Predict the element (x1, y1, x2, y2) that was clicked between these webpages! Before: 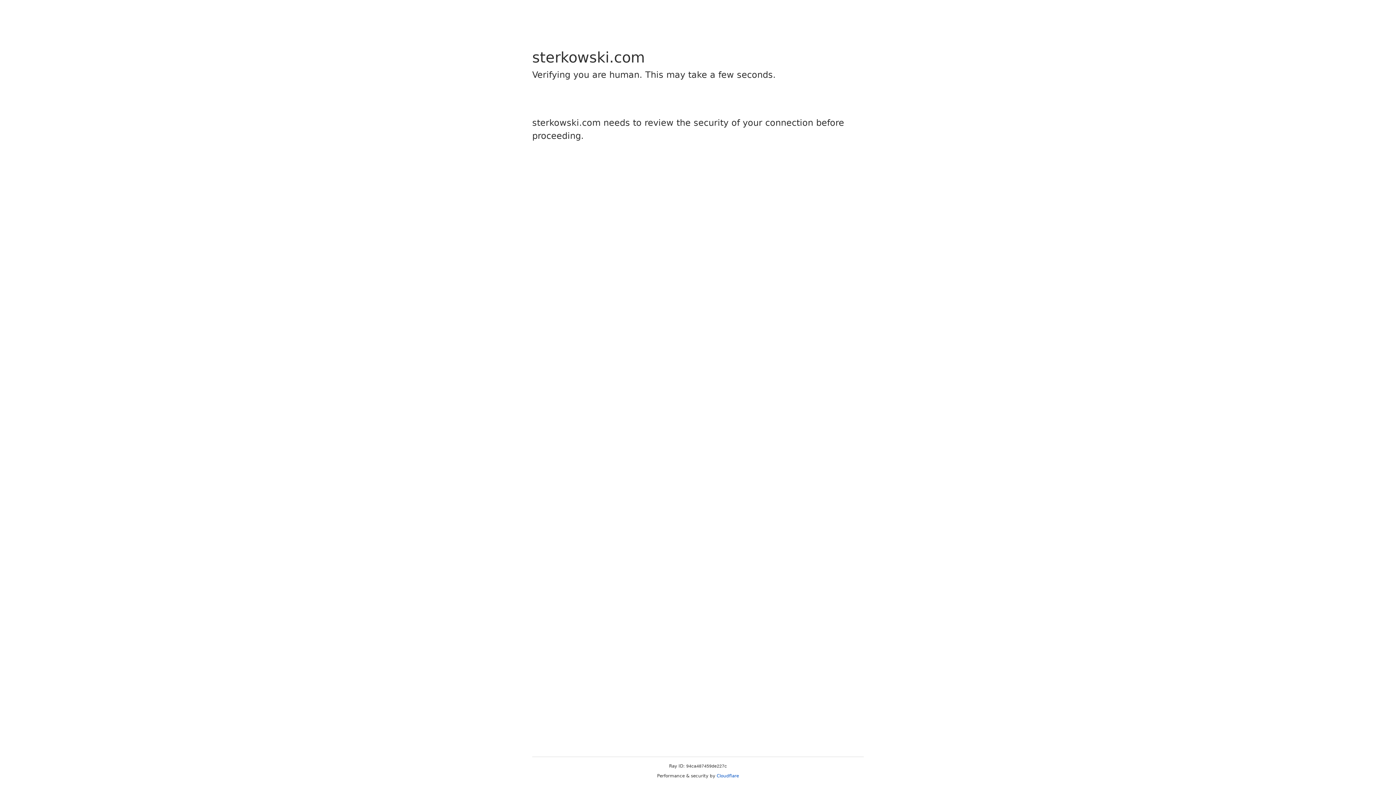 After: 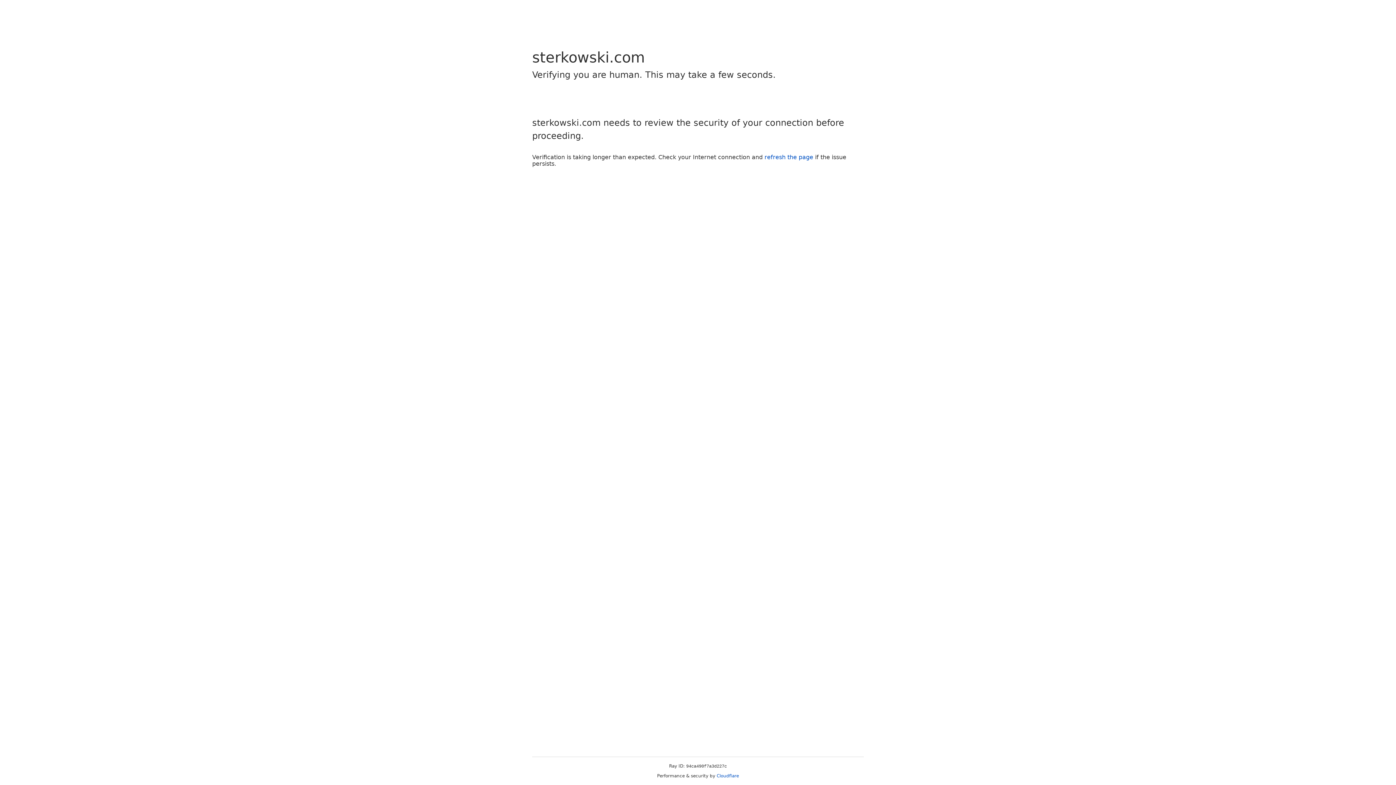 Action: bbox: (716, 773, 739, 778) label: Cloudflare